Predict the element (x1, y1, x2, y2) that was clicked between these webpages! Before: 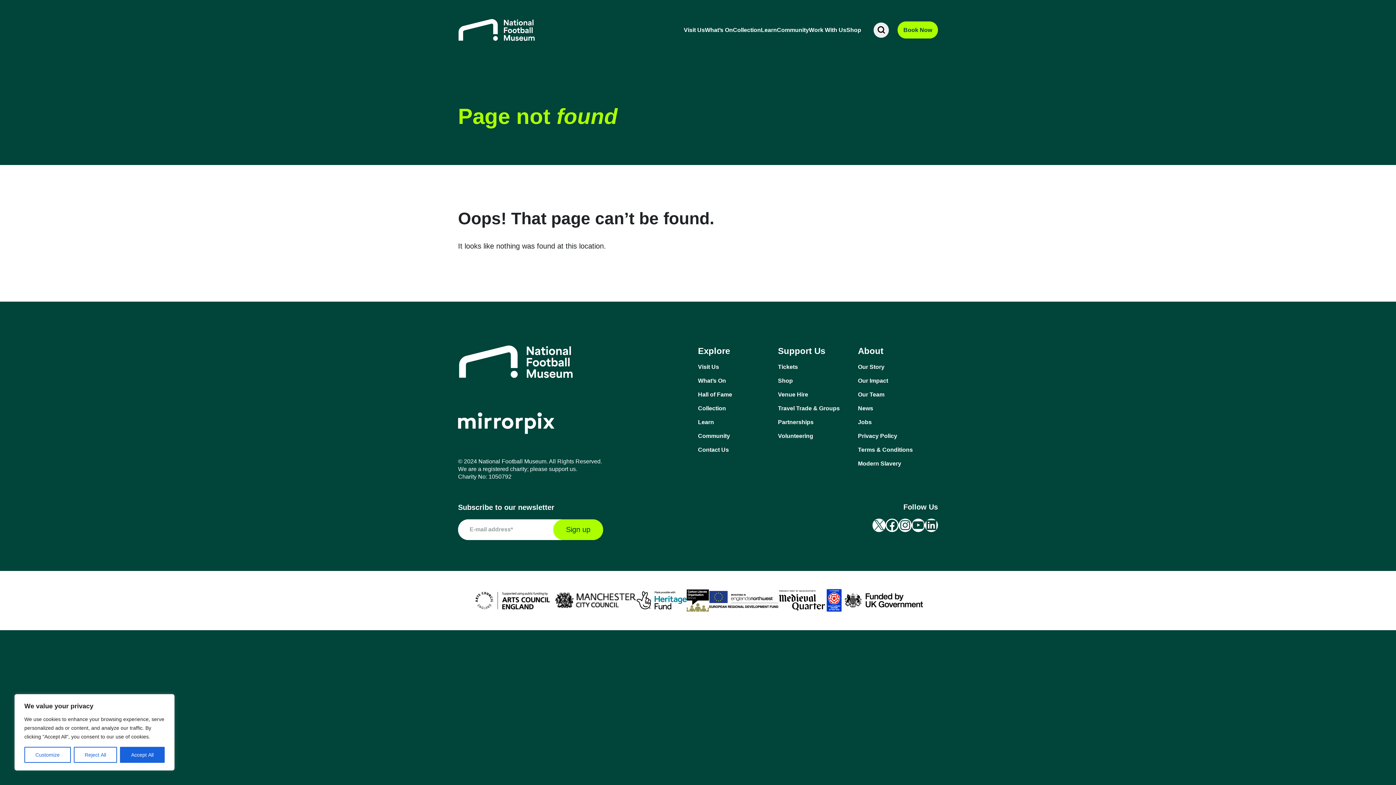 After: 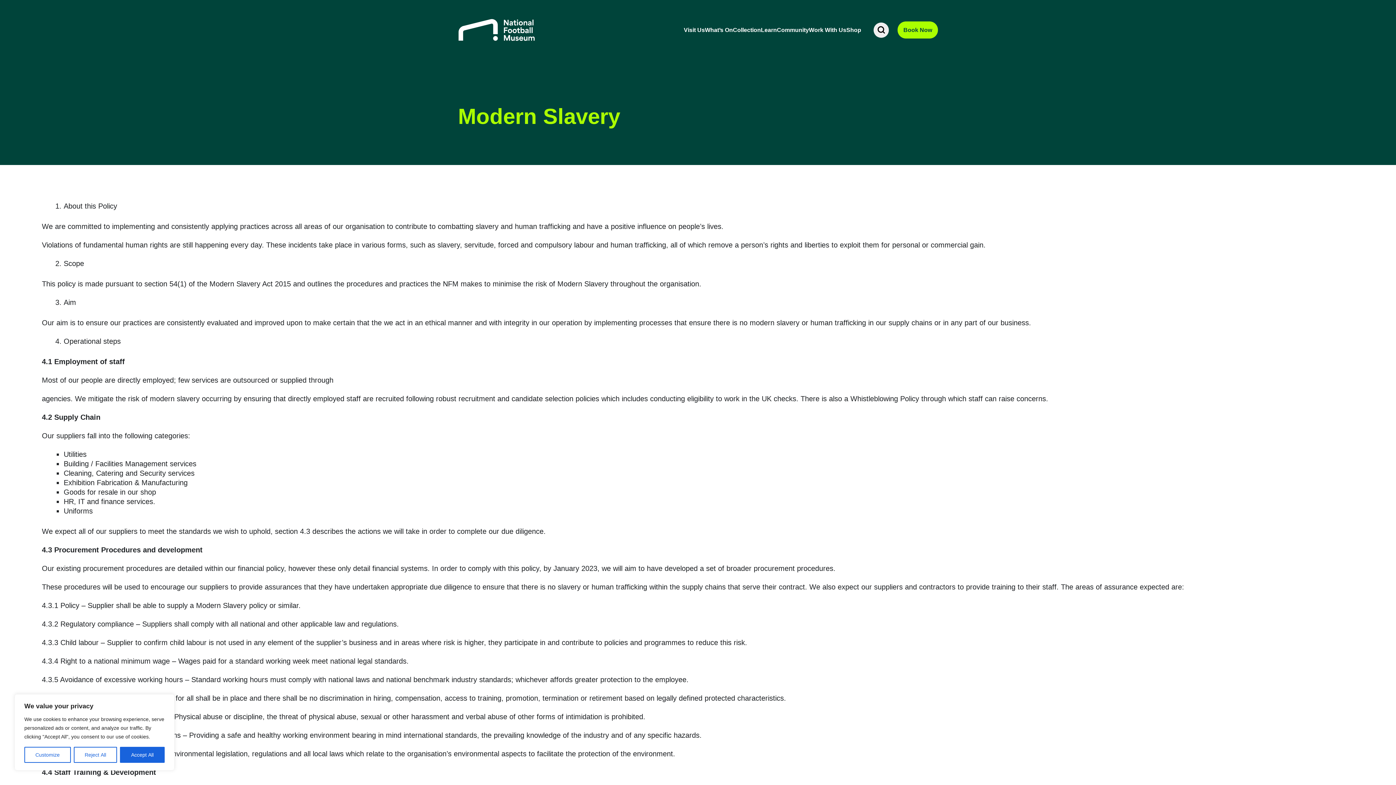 Action: bbox: (858, 459, 938, 467) label: Modern Slavery